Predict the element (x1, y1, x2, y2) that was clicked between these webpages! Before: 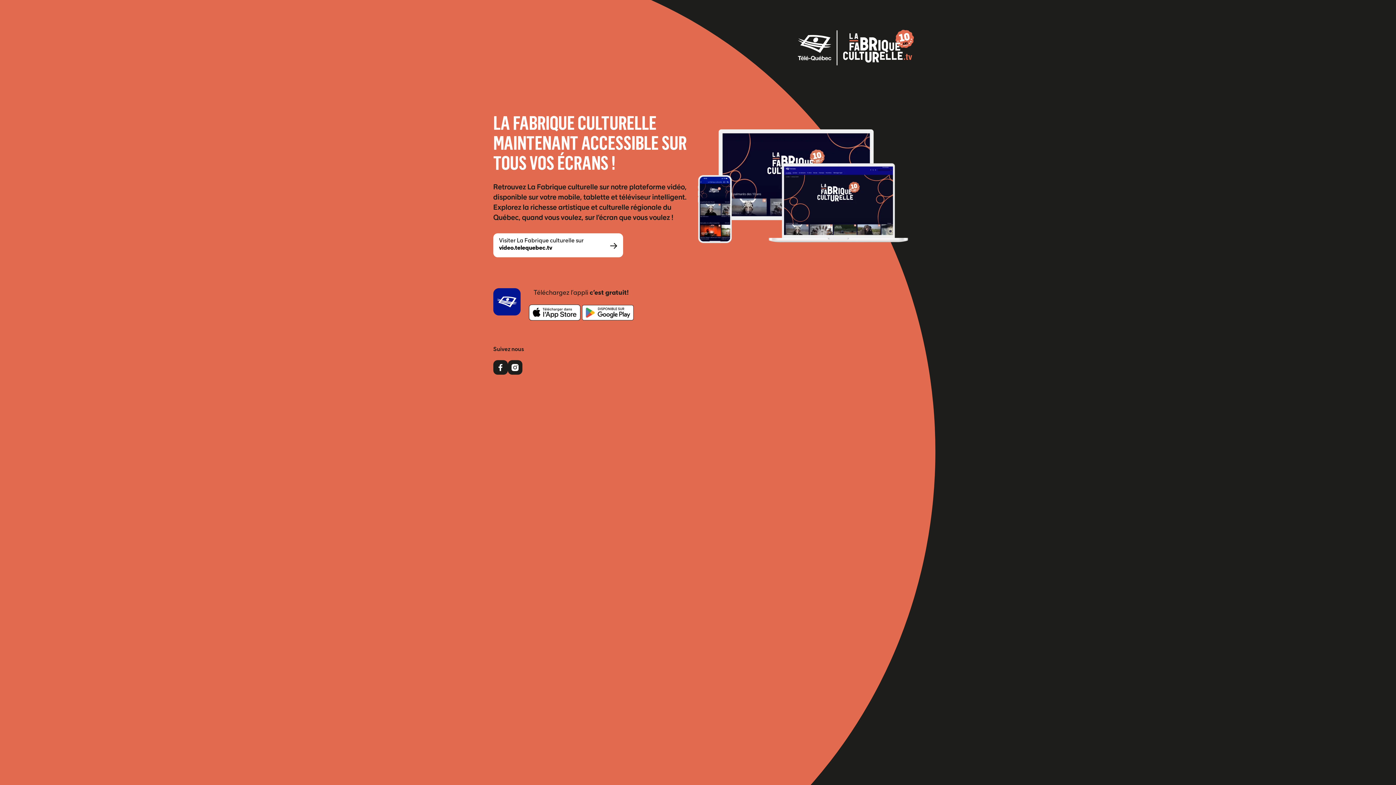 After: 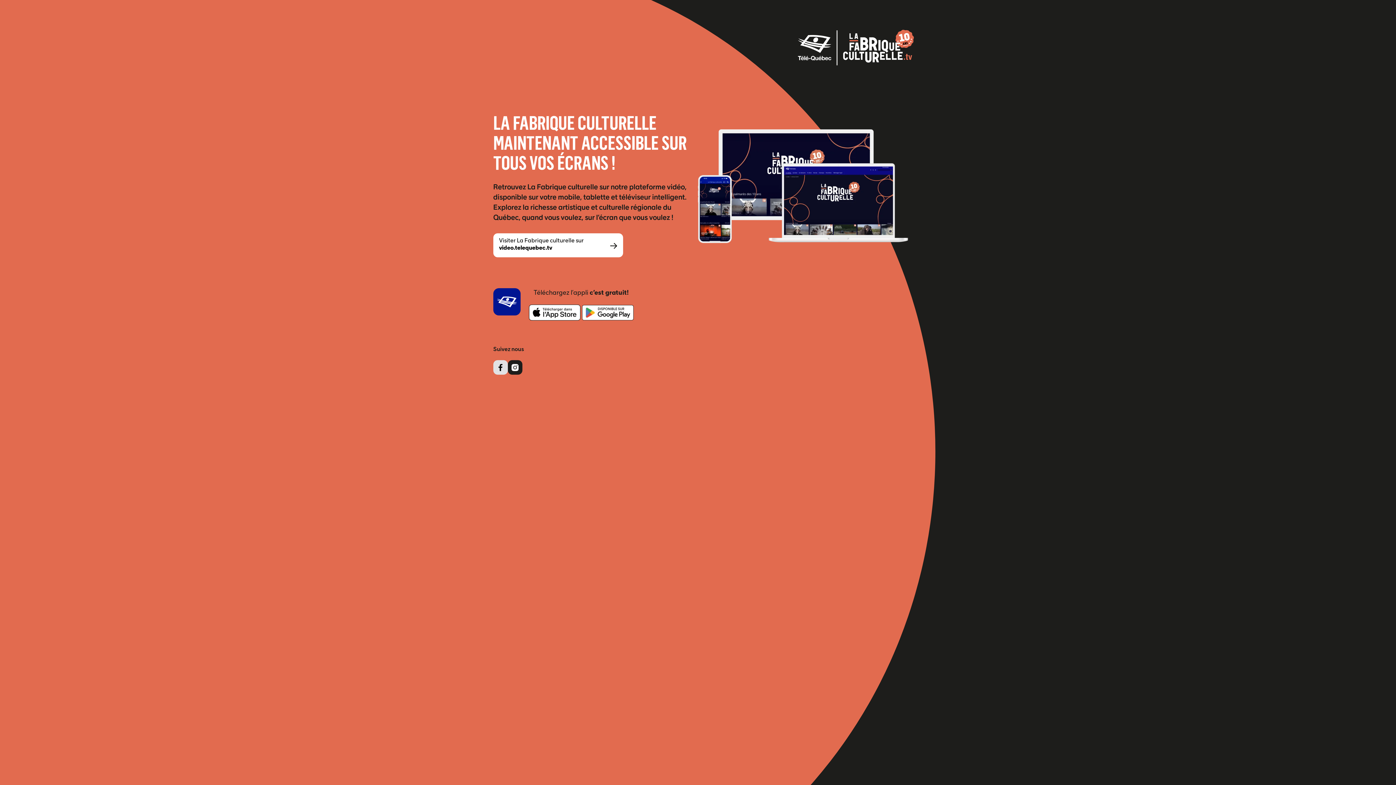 Action: bbox: (493, 360, 507, 375)